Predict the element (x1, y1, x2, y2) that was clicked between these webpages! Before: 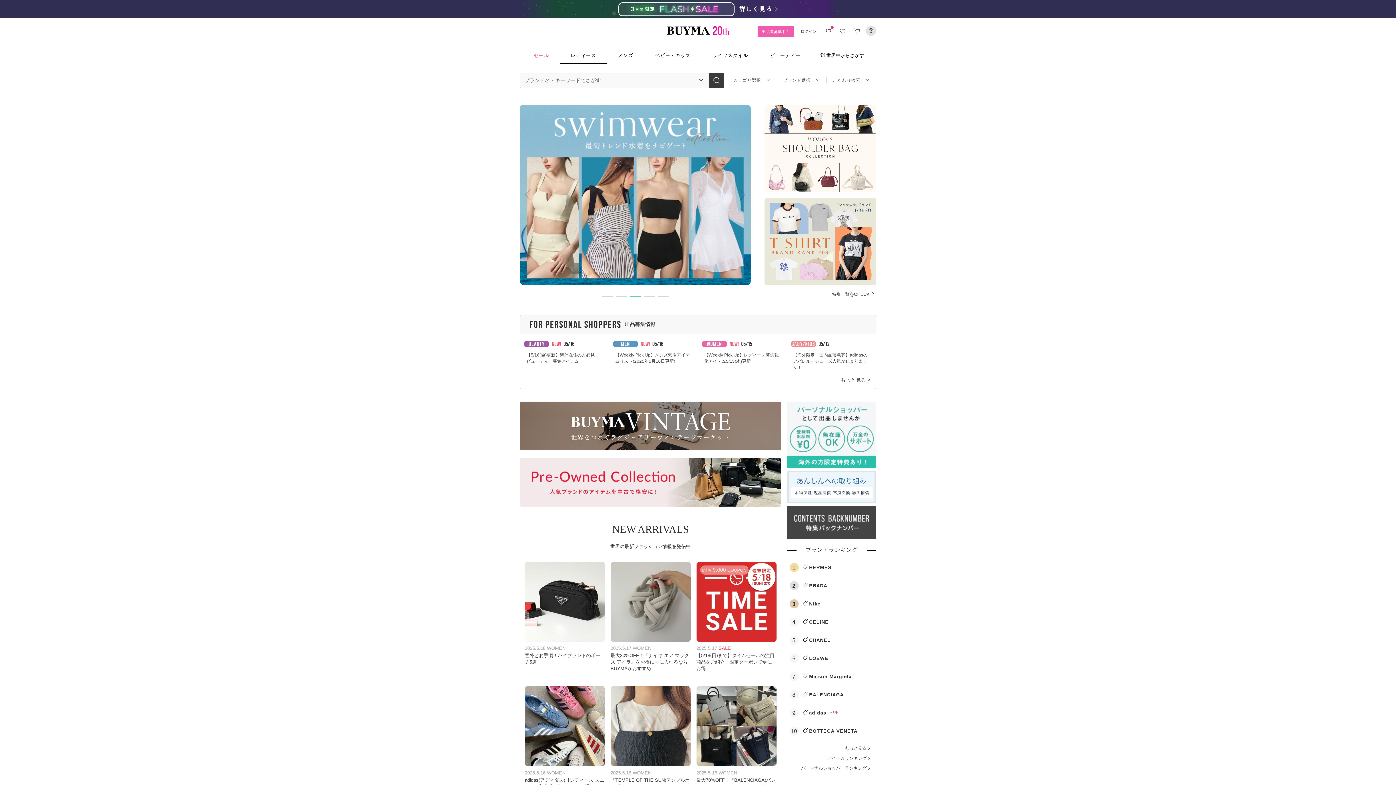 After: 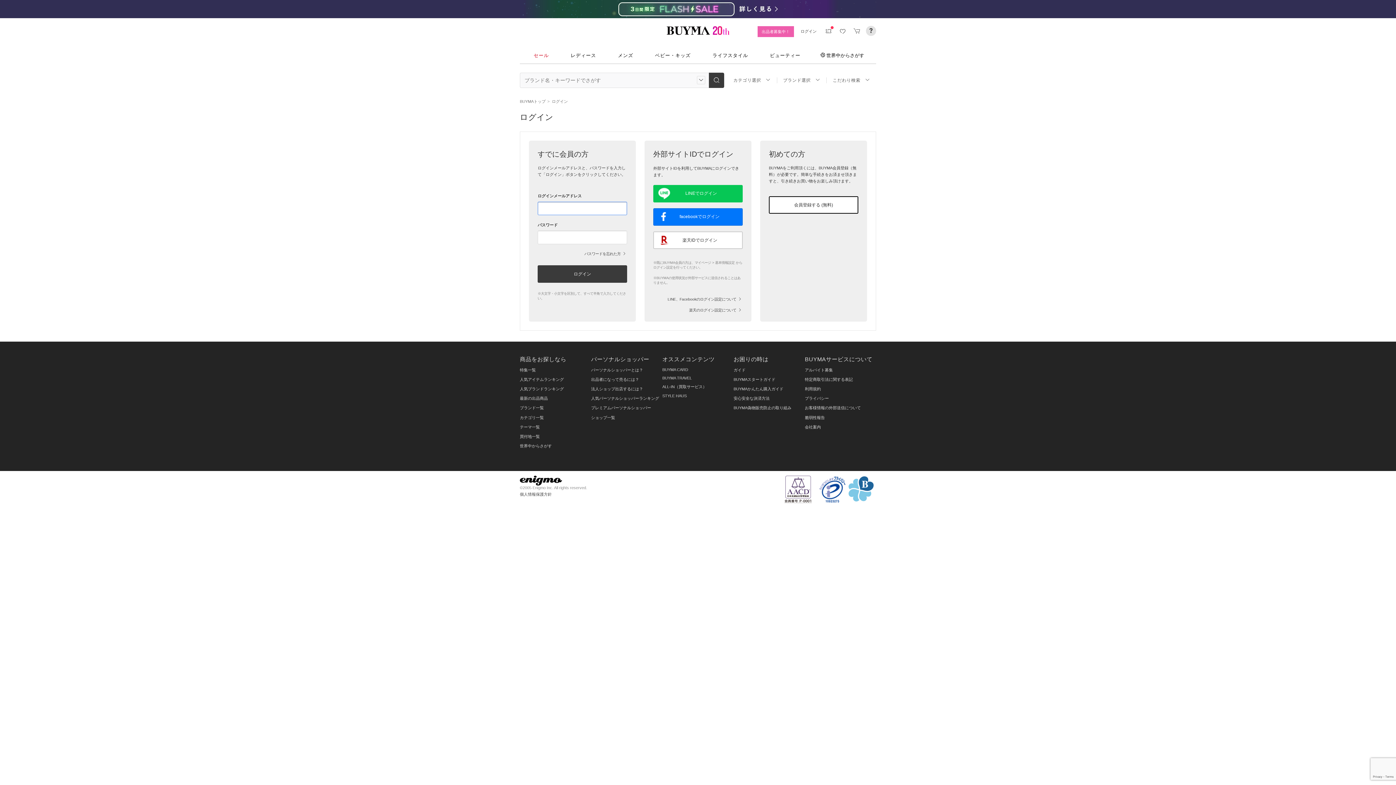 Action: bbox: (701, 349, 783, 367) label: 【Weekly Pick Up】レディース募集強化アイテム5/15(木)更新